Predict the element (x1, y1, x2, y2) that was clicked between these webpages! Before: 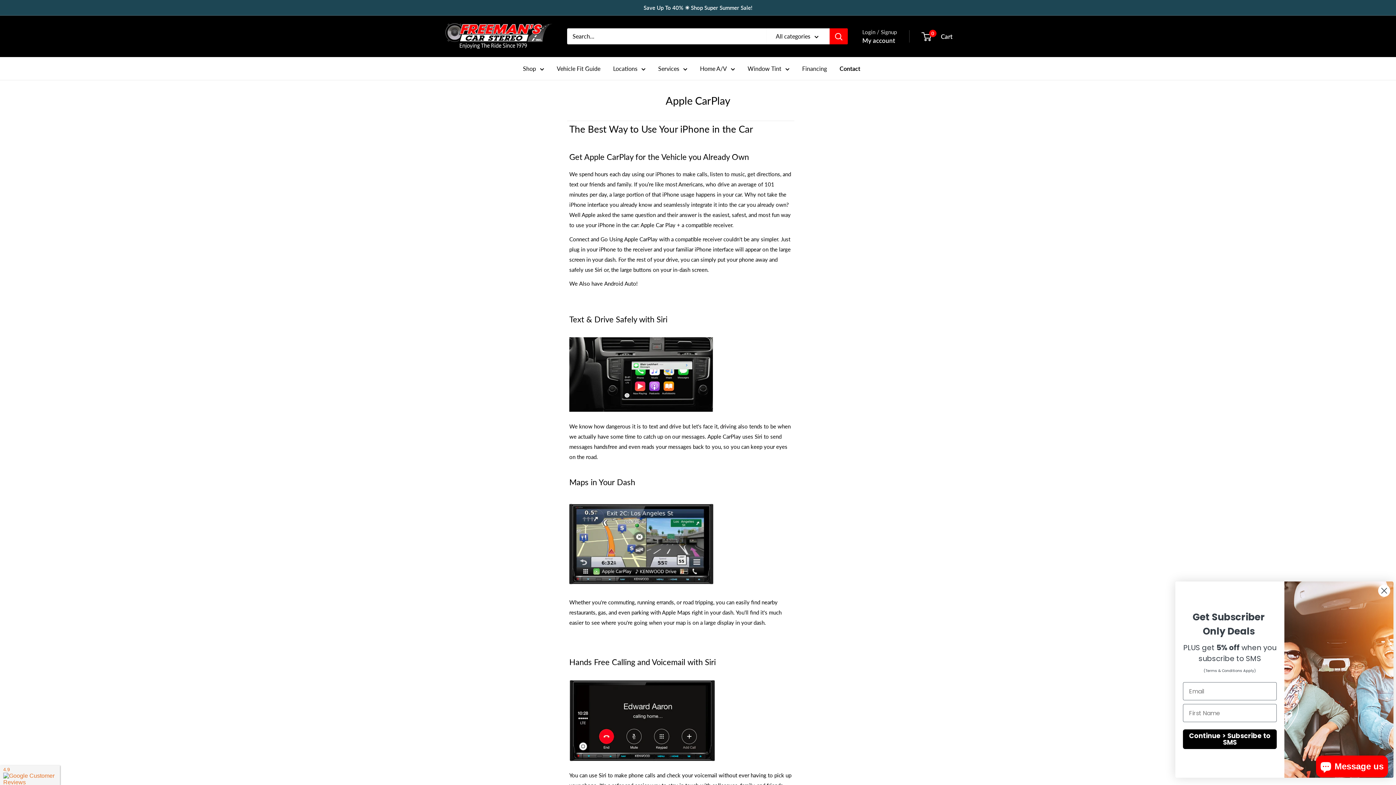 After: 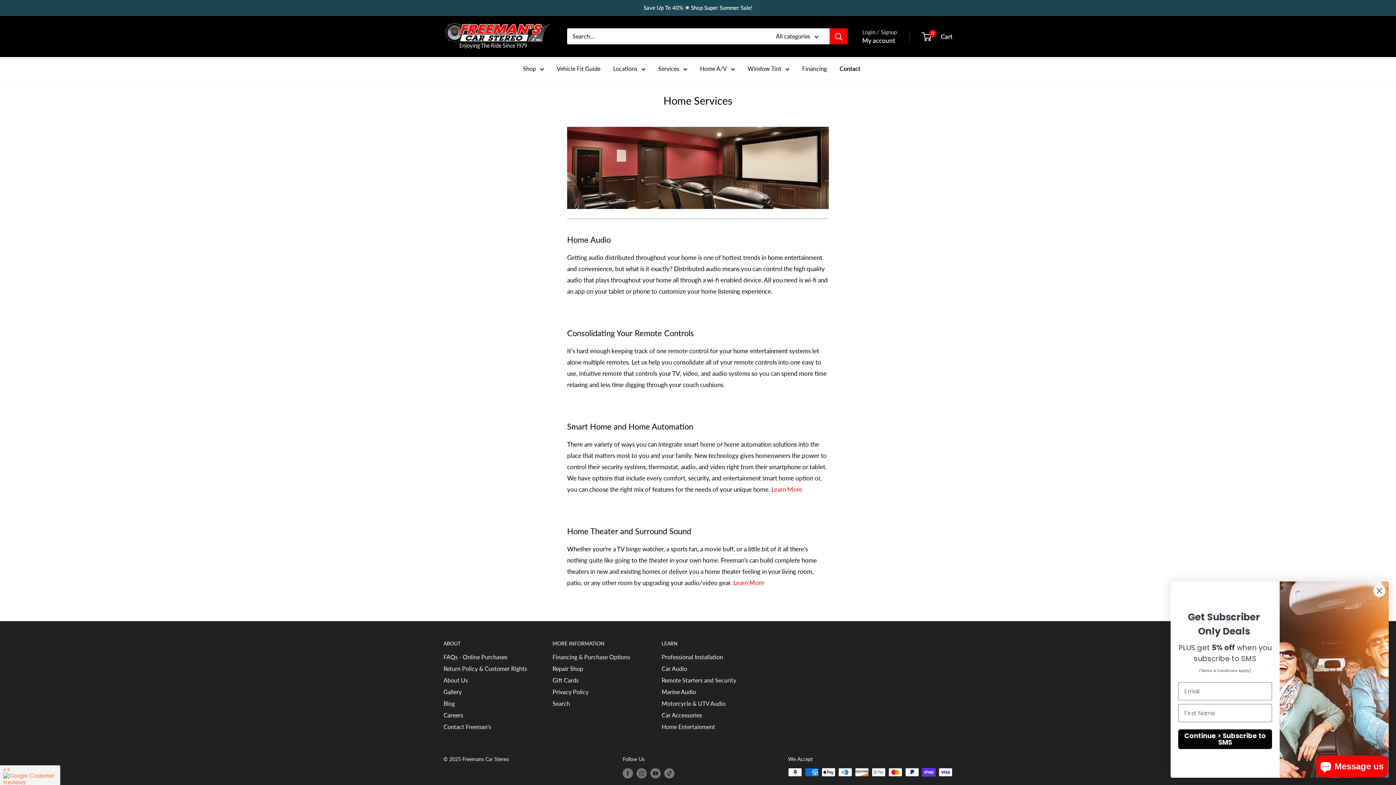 Action: bbox: (700, 63, 735, 73) label: Home A/V